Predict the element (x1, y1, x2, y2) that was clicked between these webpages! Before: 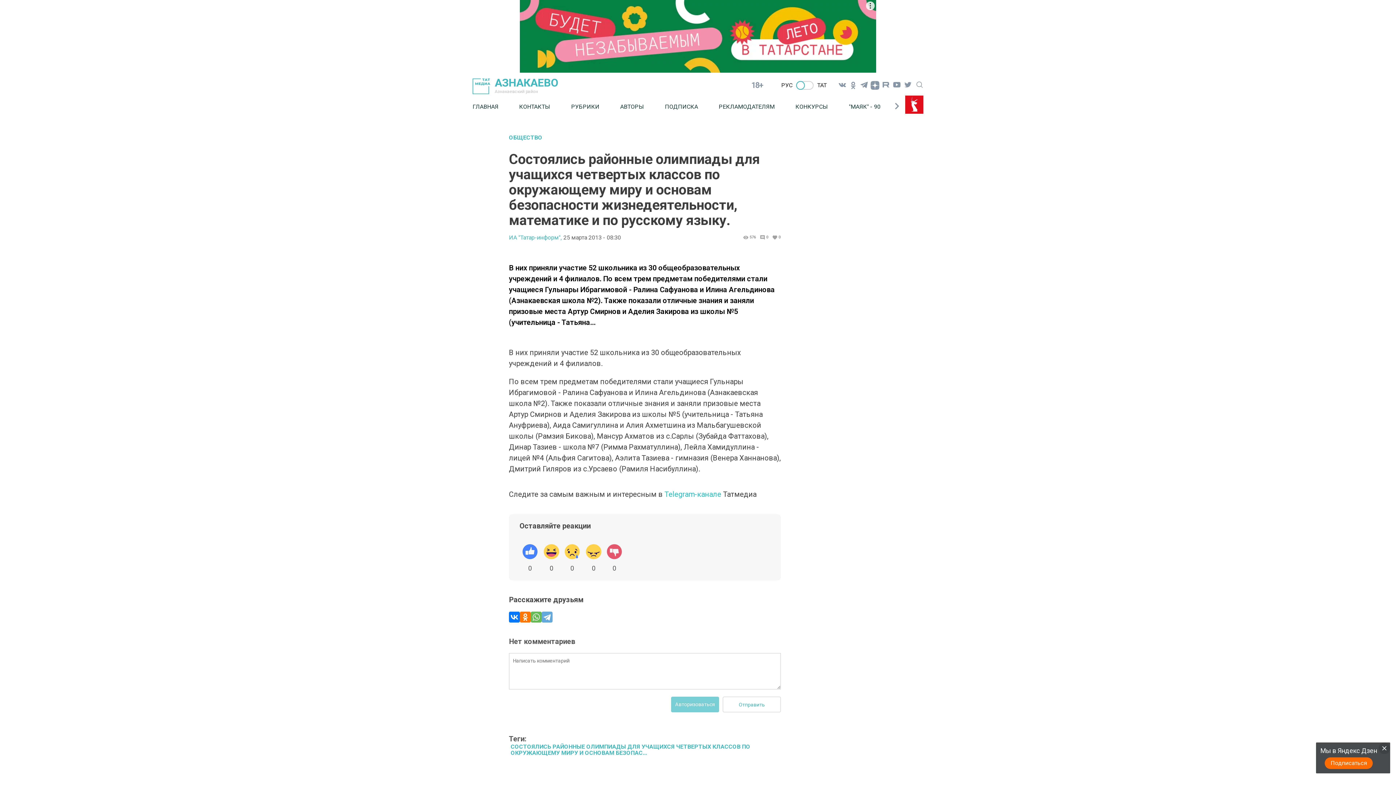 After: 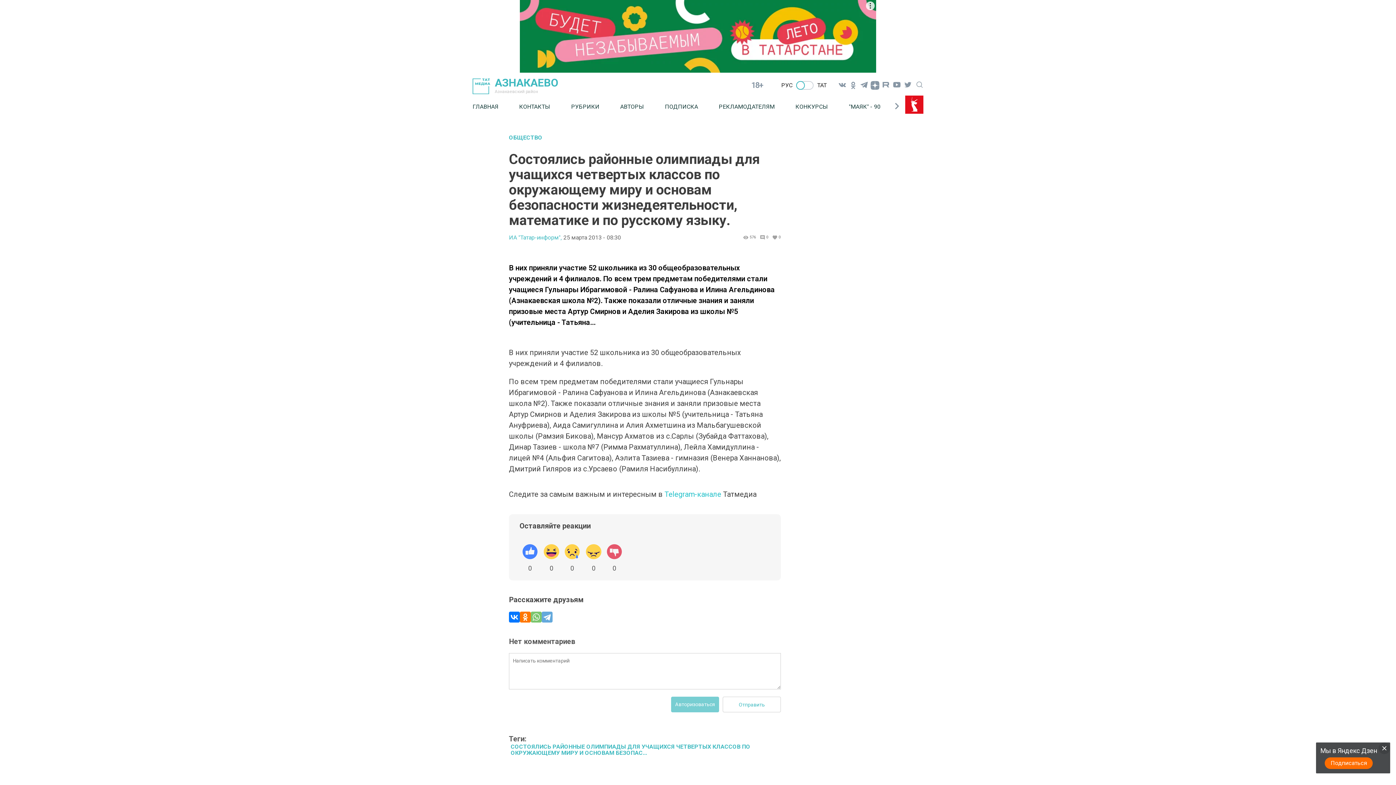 Action: bbox: (530, 612, 541, 622)